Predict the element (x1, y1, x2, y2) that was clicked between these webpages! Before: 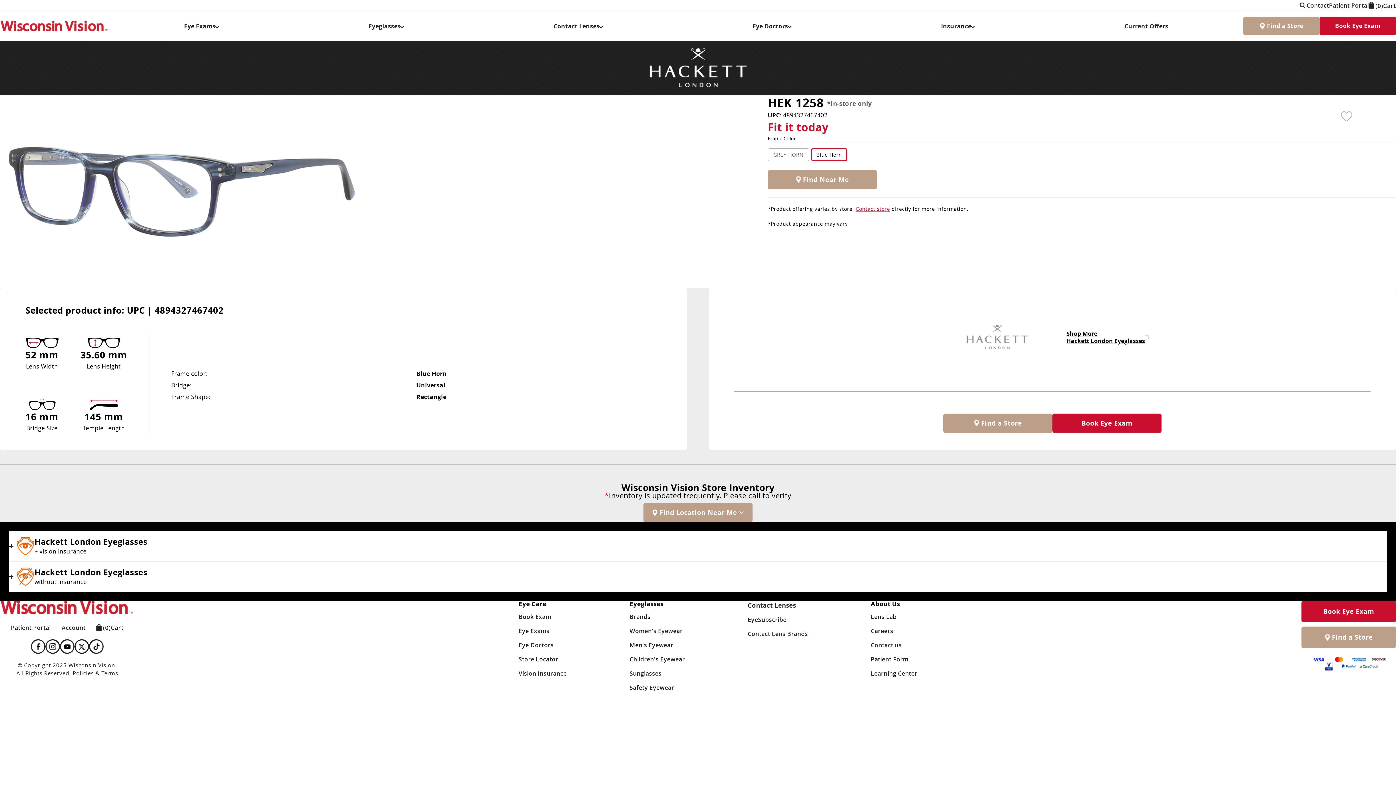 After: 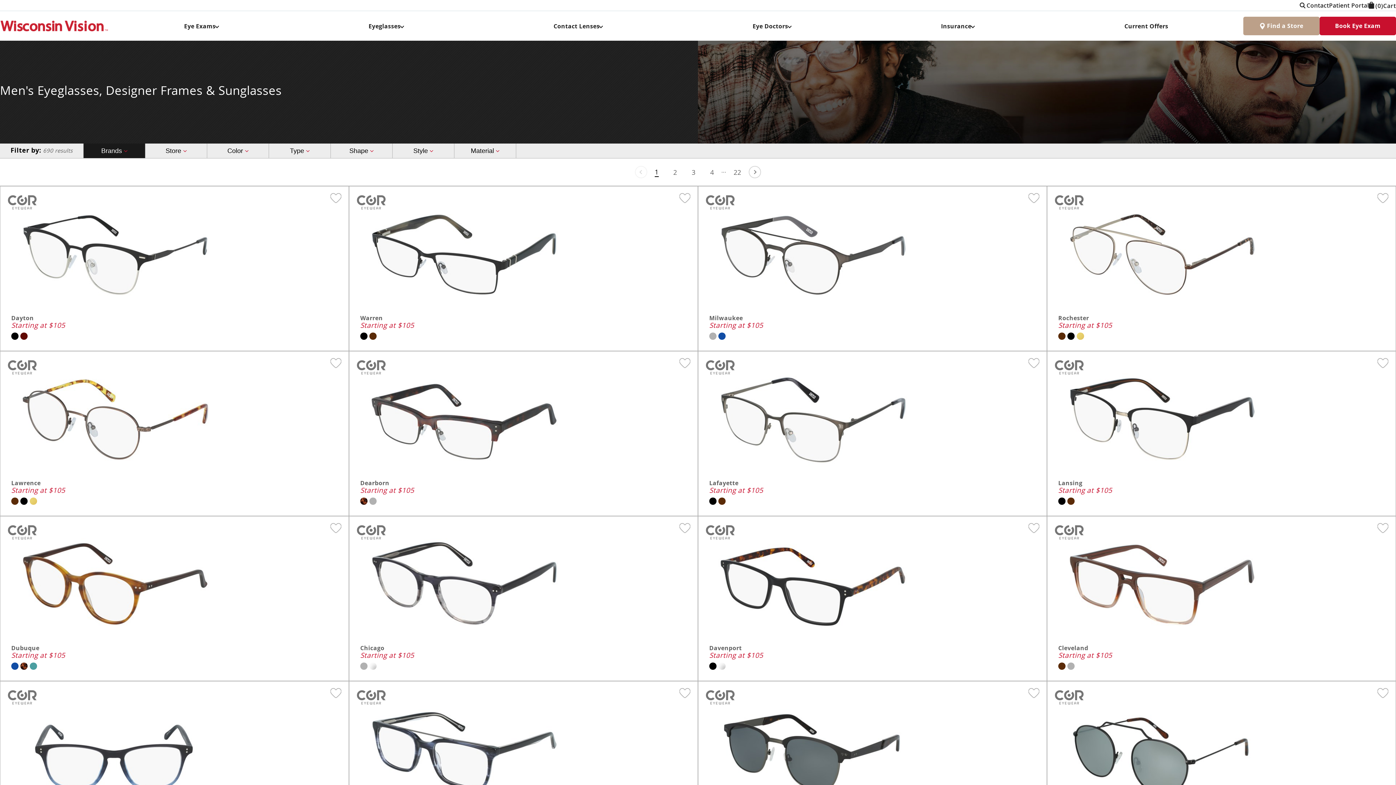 Action: bbox: (629, 641, 685, 649) label: Men's Eyewear